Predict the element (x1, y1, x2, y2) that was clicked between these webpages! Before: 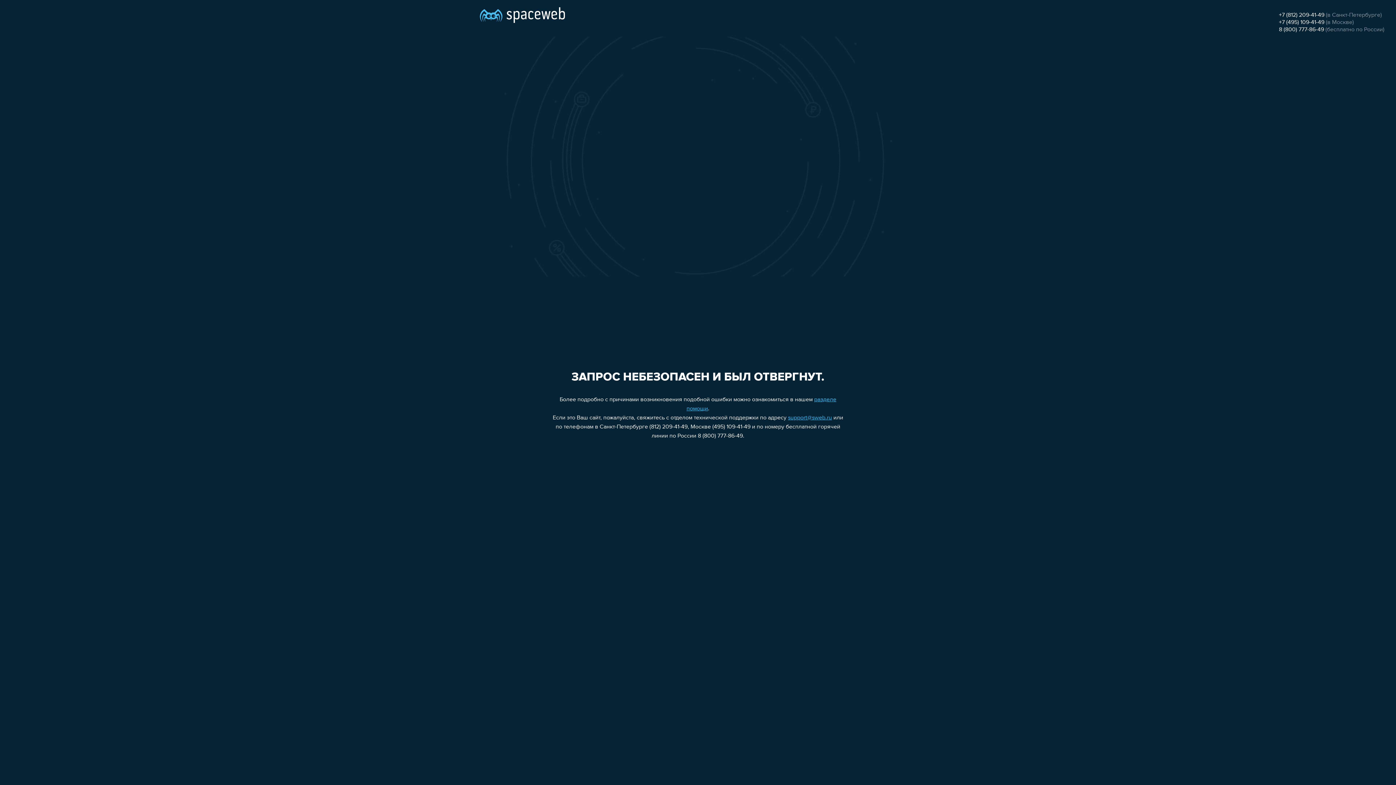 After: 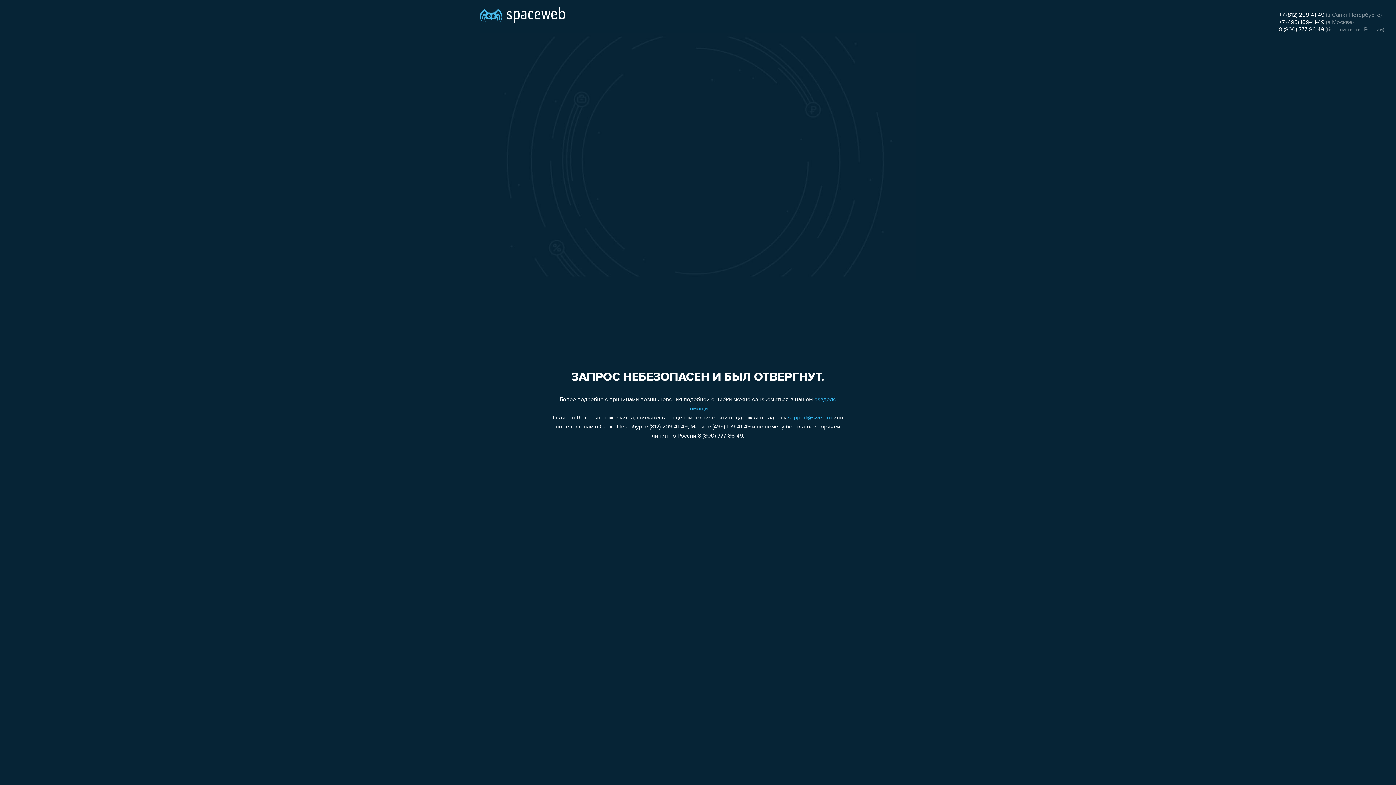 Action: bbox: (1279, 12, 1324, 18) label: +7 (812) 209-41-49